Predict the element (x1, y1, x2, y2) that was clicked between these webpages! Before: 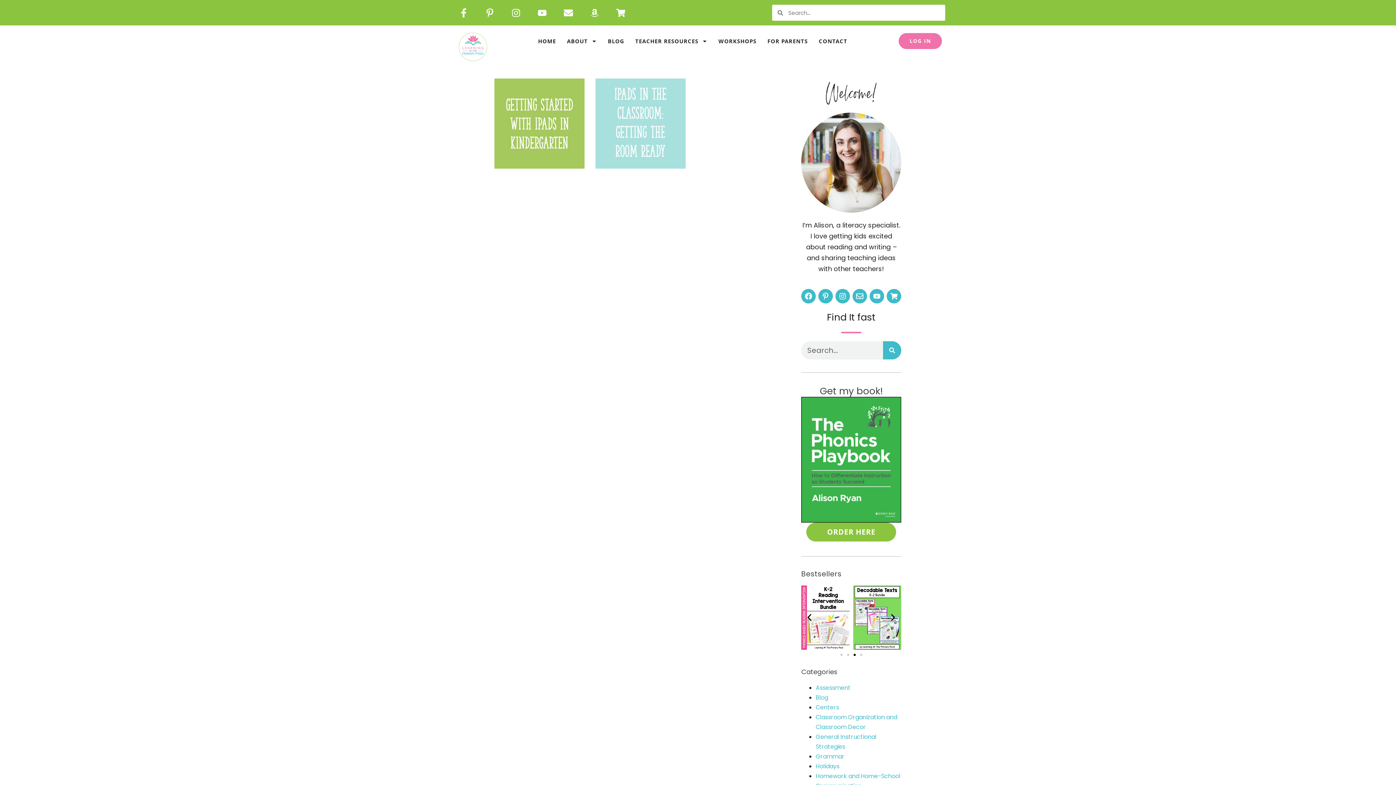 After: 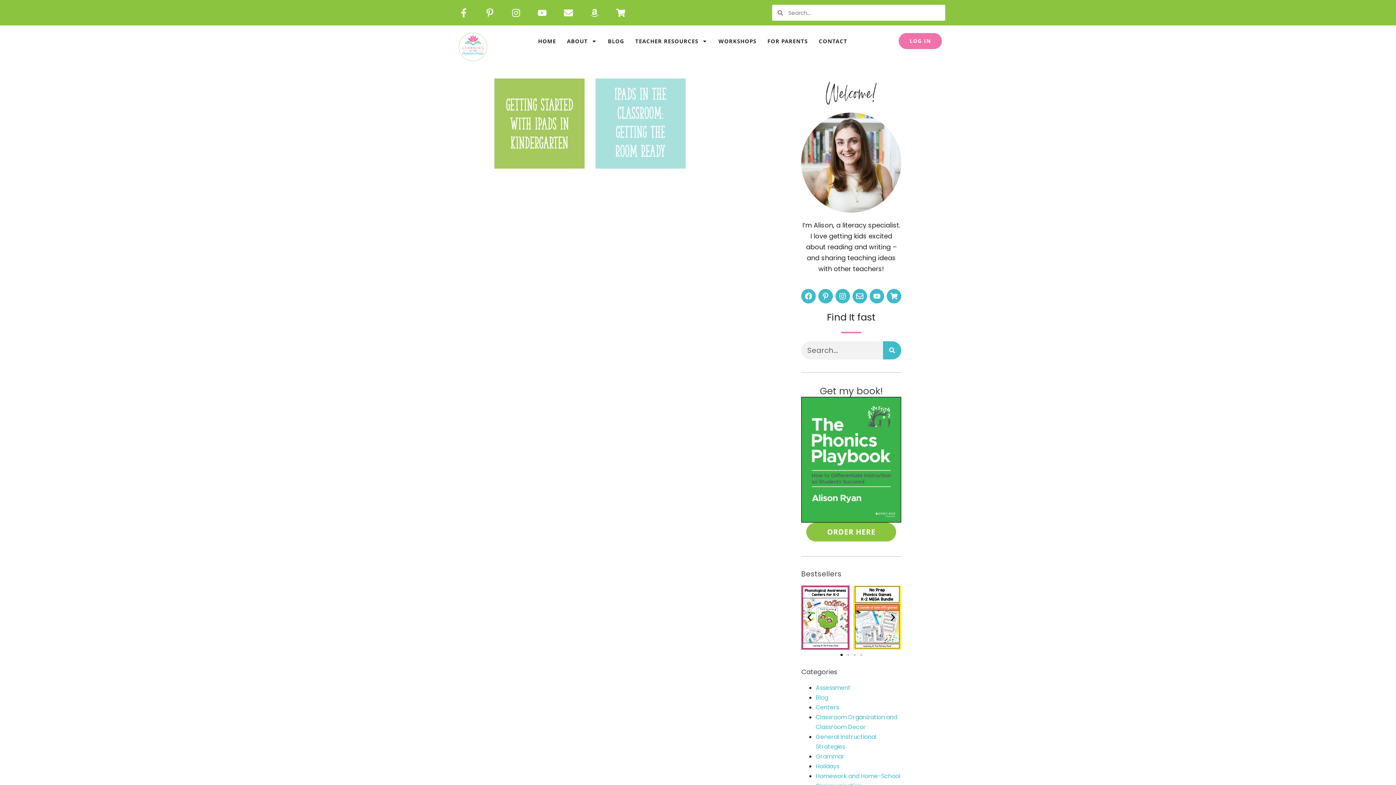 Action: label: Go to slide 1 bbox: (840, 654, 842, 656)